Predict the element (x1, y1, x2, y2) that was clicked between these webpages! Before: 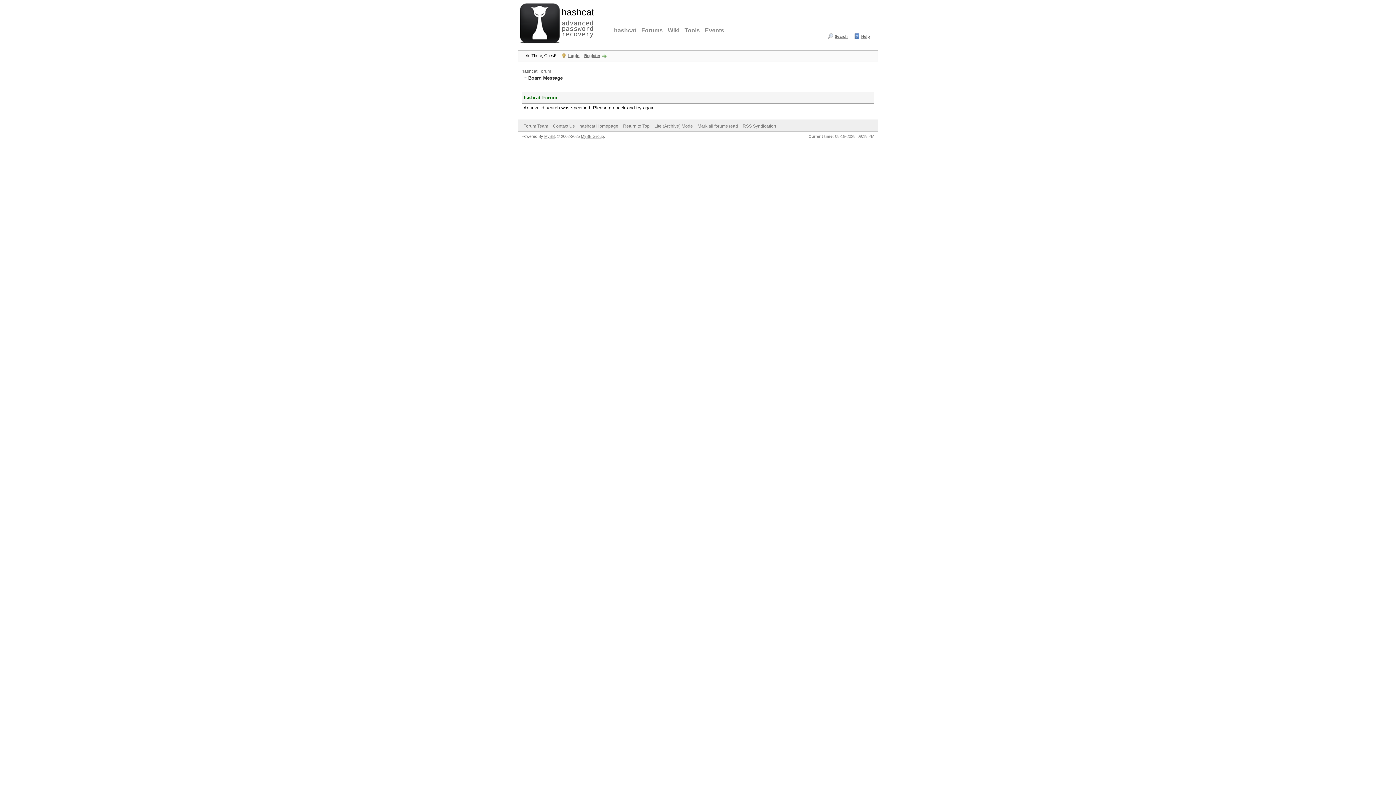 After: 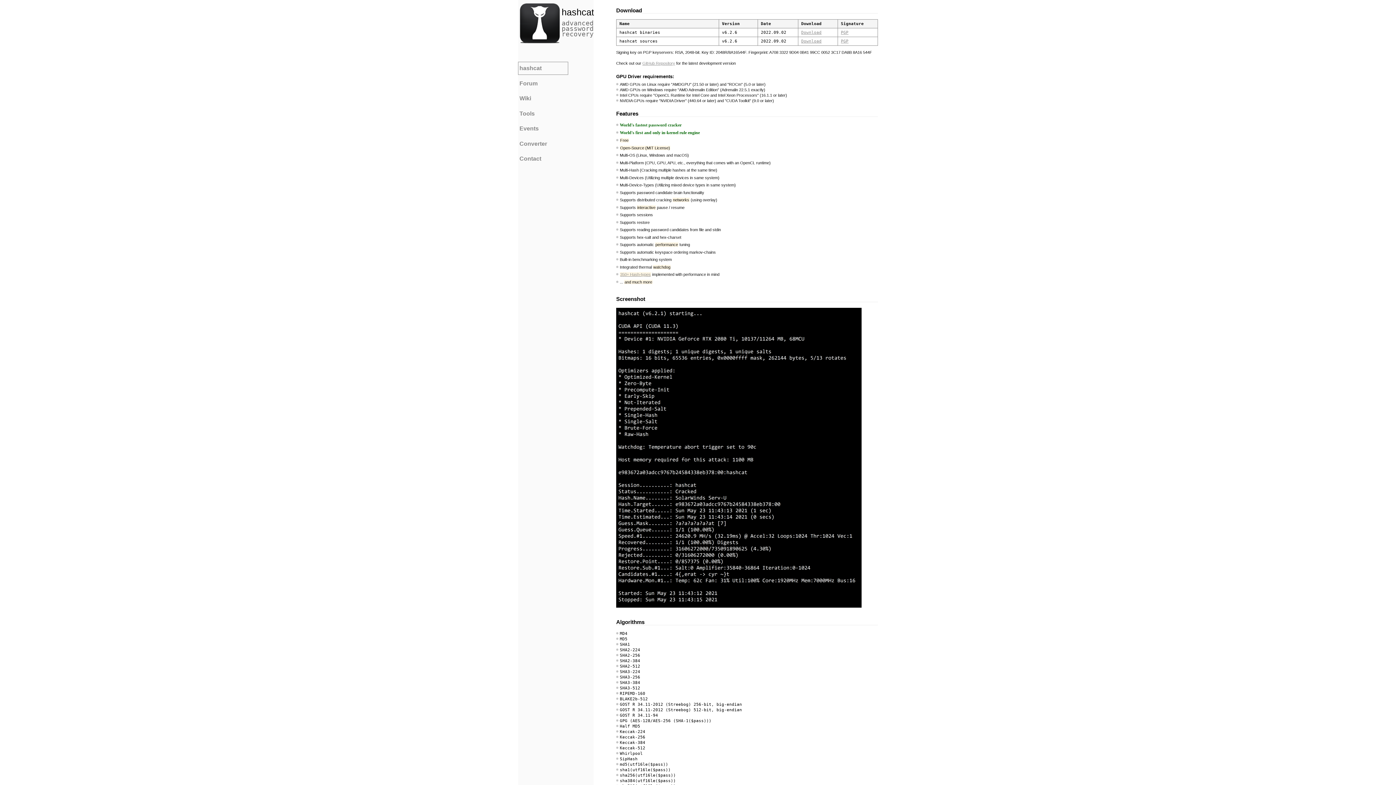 Action: bbox: (518, 3, 590, 36) label: hashcat

advanced password recovery